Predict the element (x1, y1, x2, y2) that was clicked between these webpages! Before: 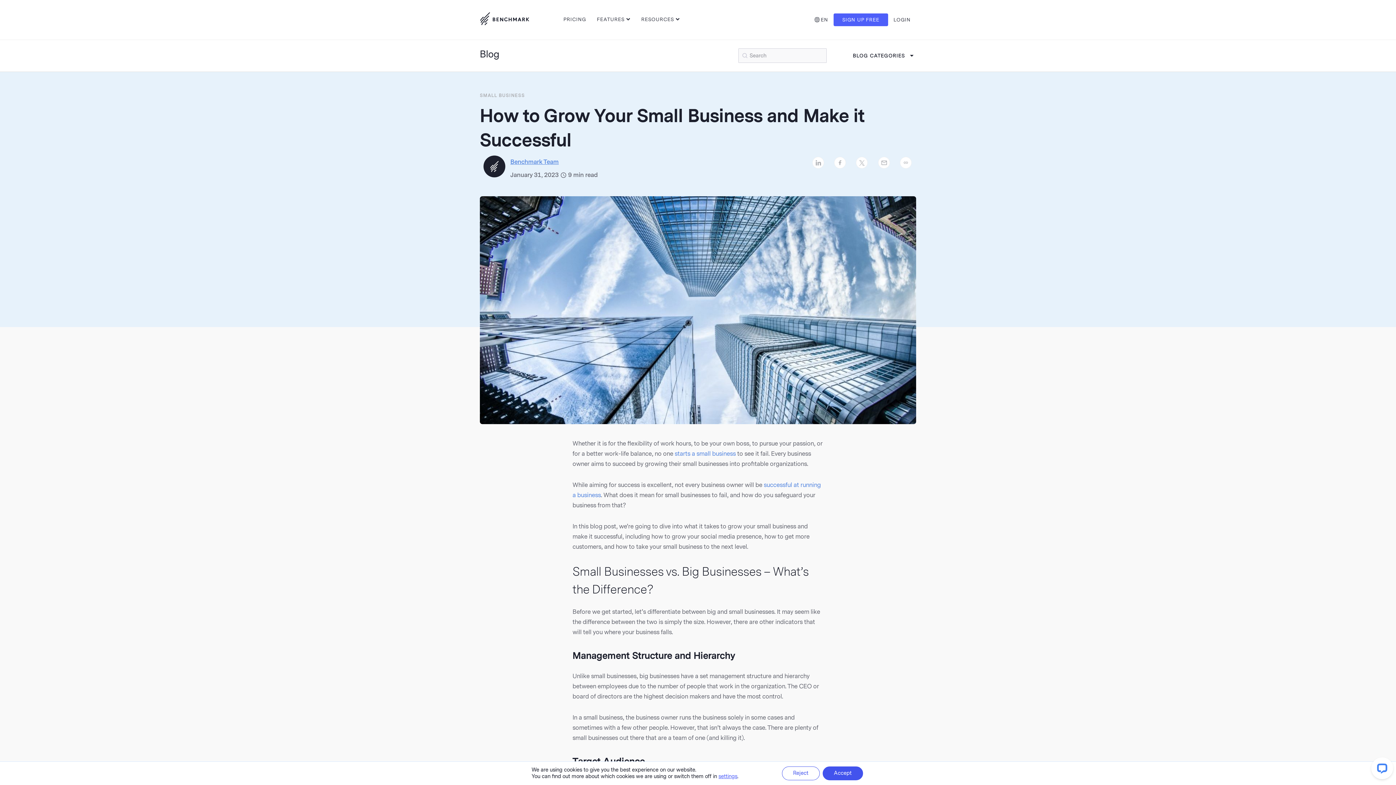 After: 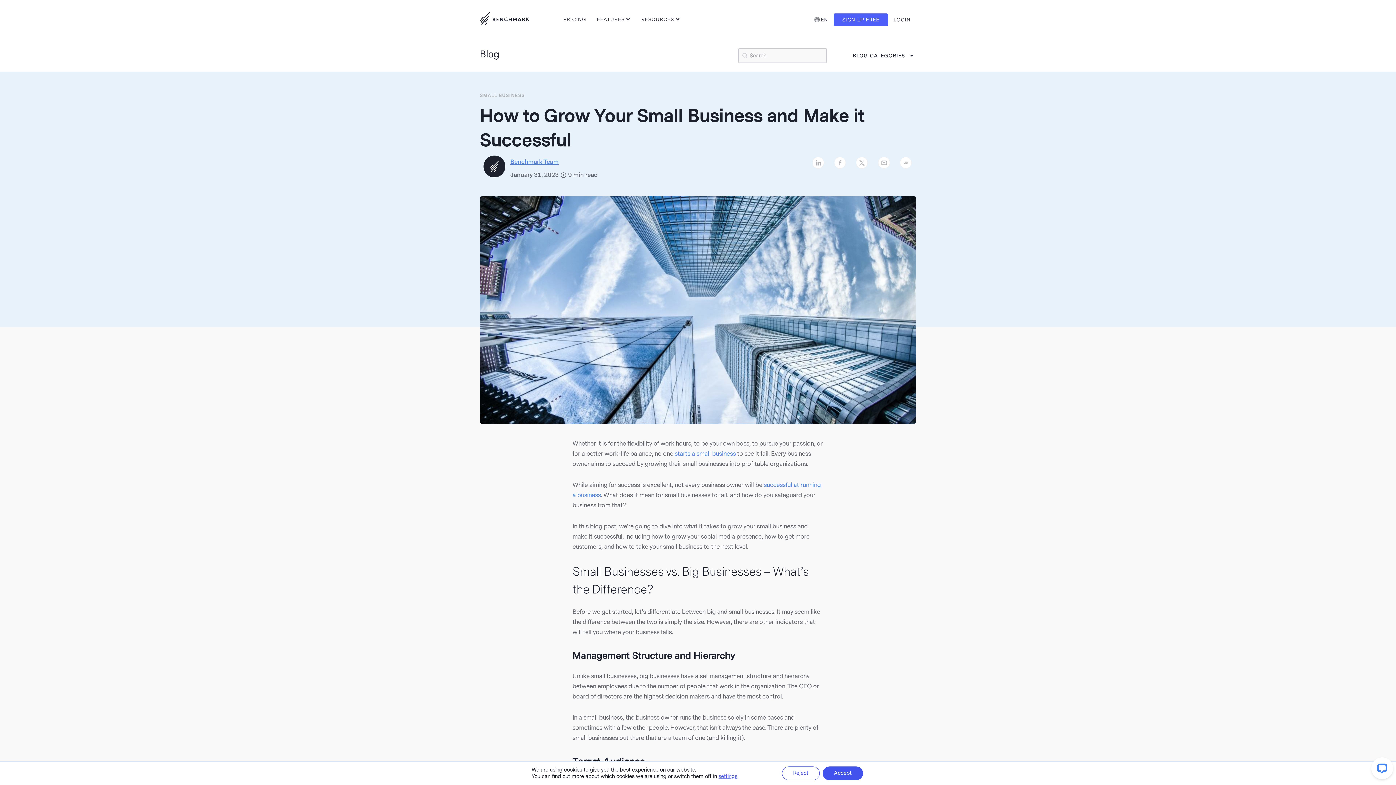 Action: bbox: (853, 52, 916, 58) label: BLOG CATEGORIES